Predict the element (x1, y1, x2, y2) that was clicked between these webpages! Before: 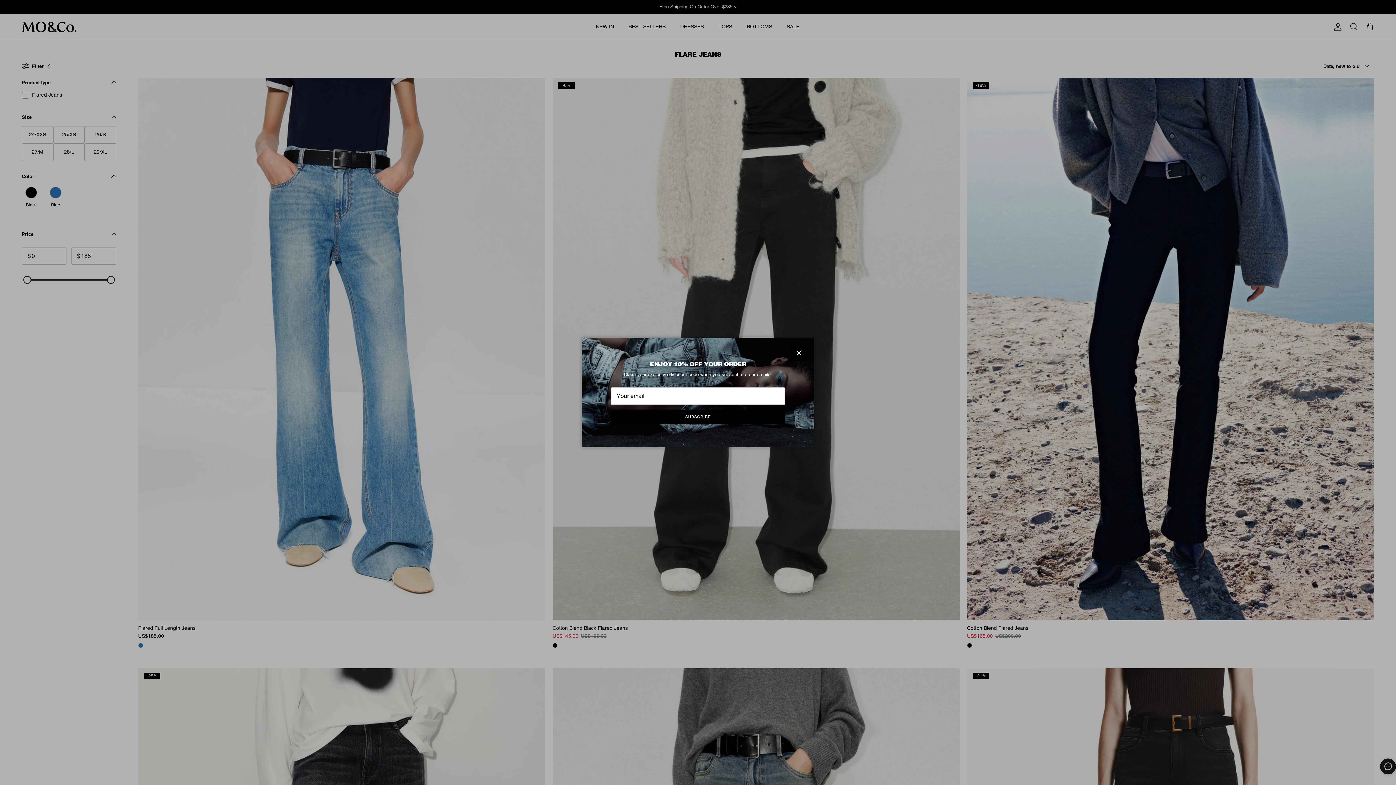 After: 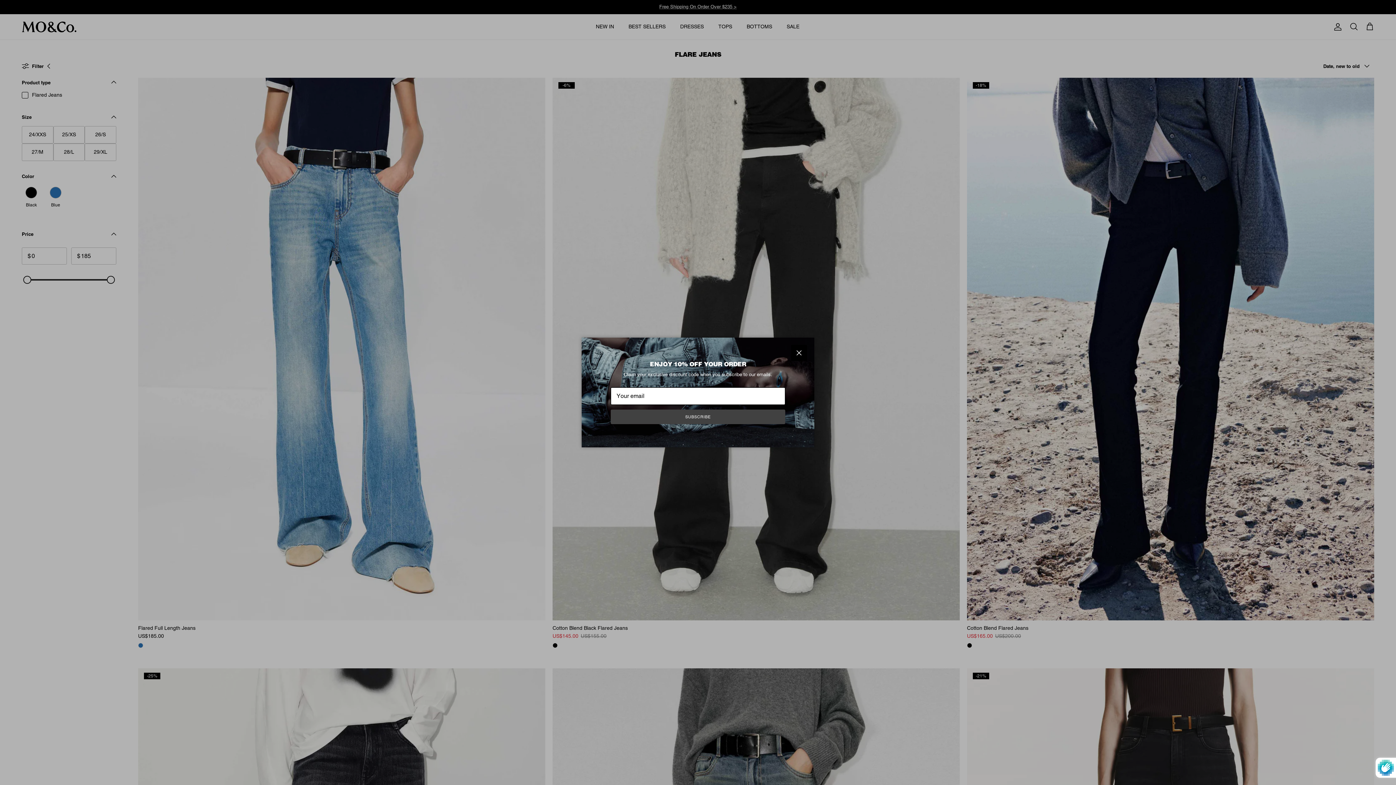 Action: label: SUBSCRIBE bbox: (628, 406, 768, 418)